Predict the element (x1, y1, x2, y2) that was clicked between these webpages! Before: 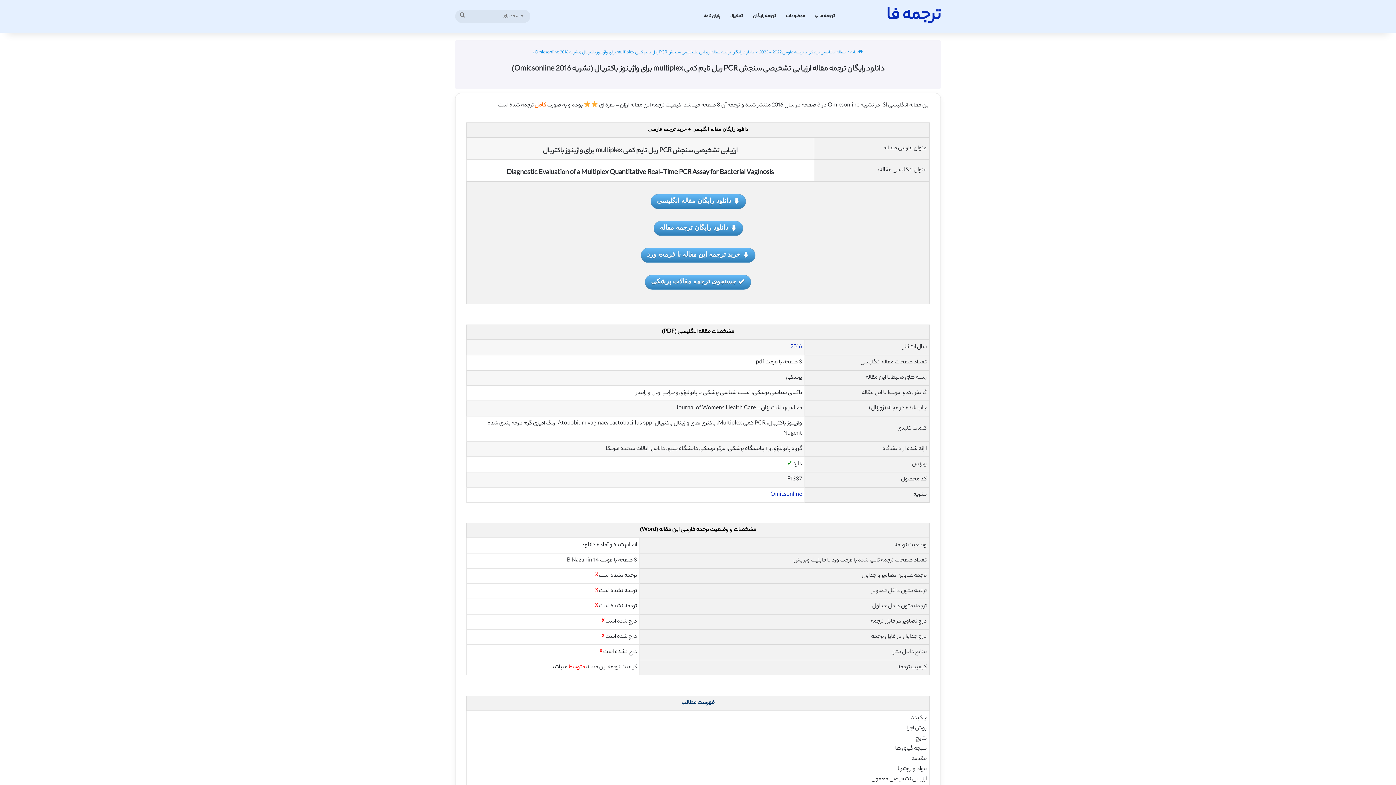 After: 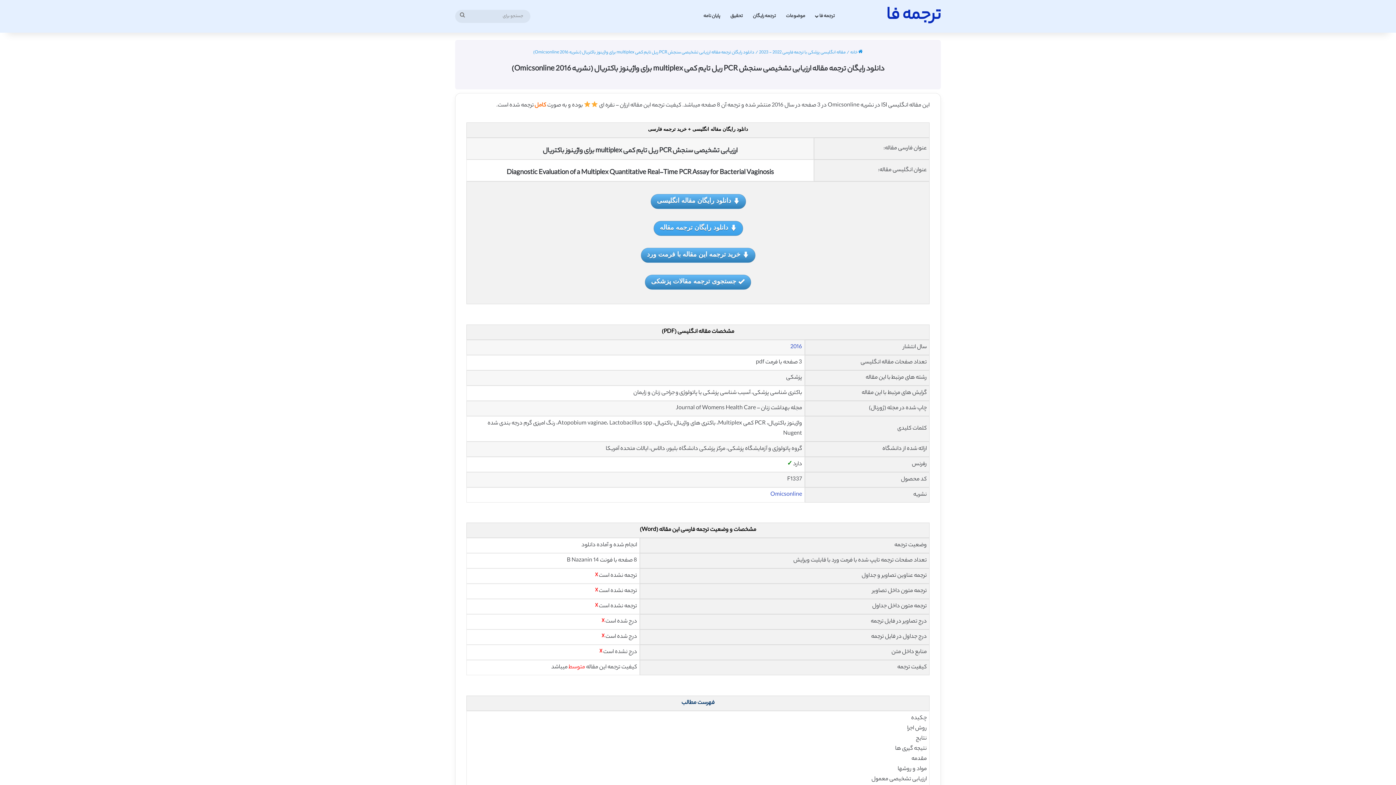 Action: bbox: (653, 221, 743, 236) label: دانلود رایگان ترجمه مقاله